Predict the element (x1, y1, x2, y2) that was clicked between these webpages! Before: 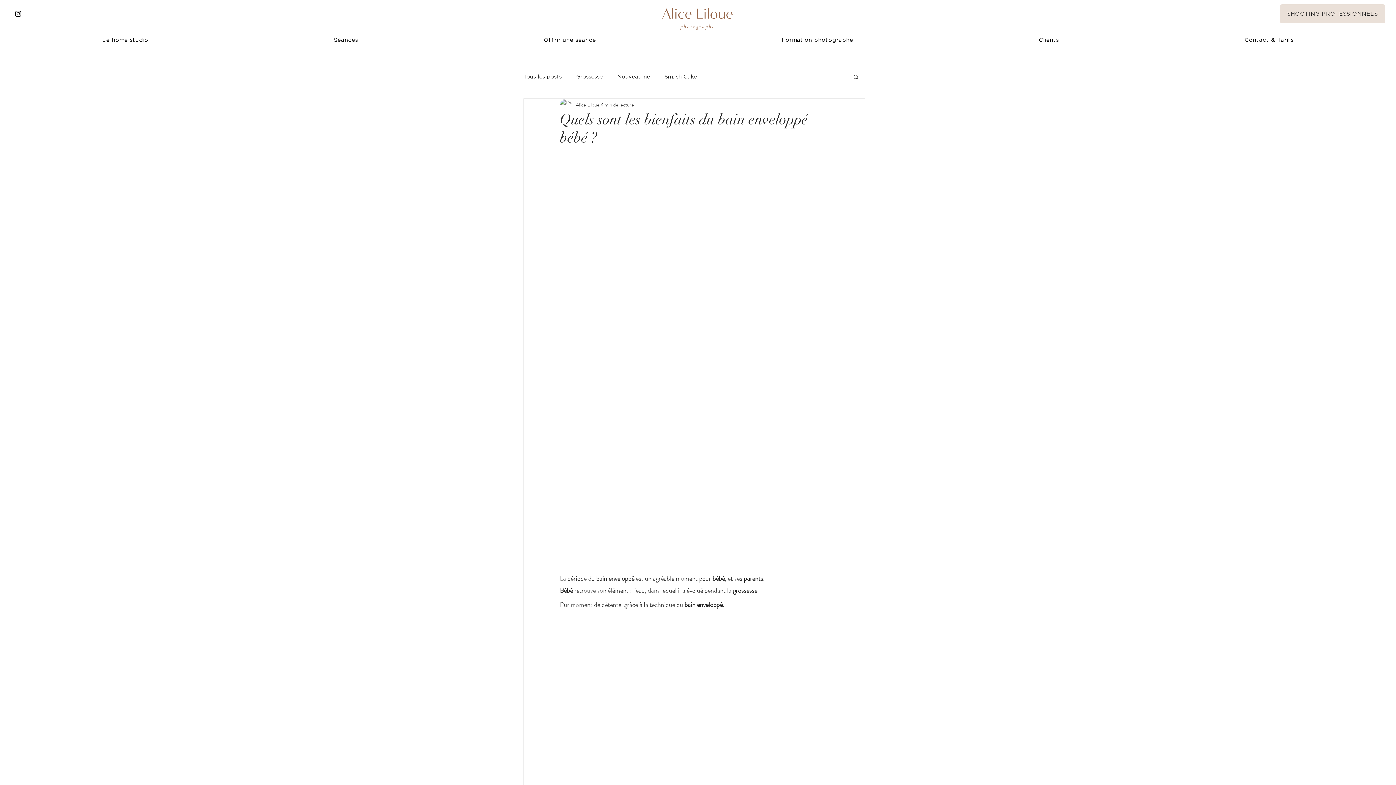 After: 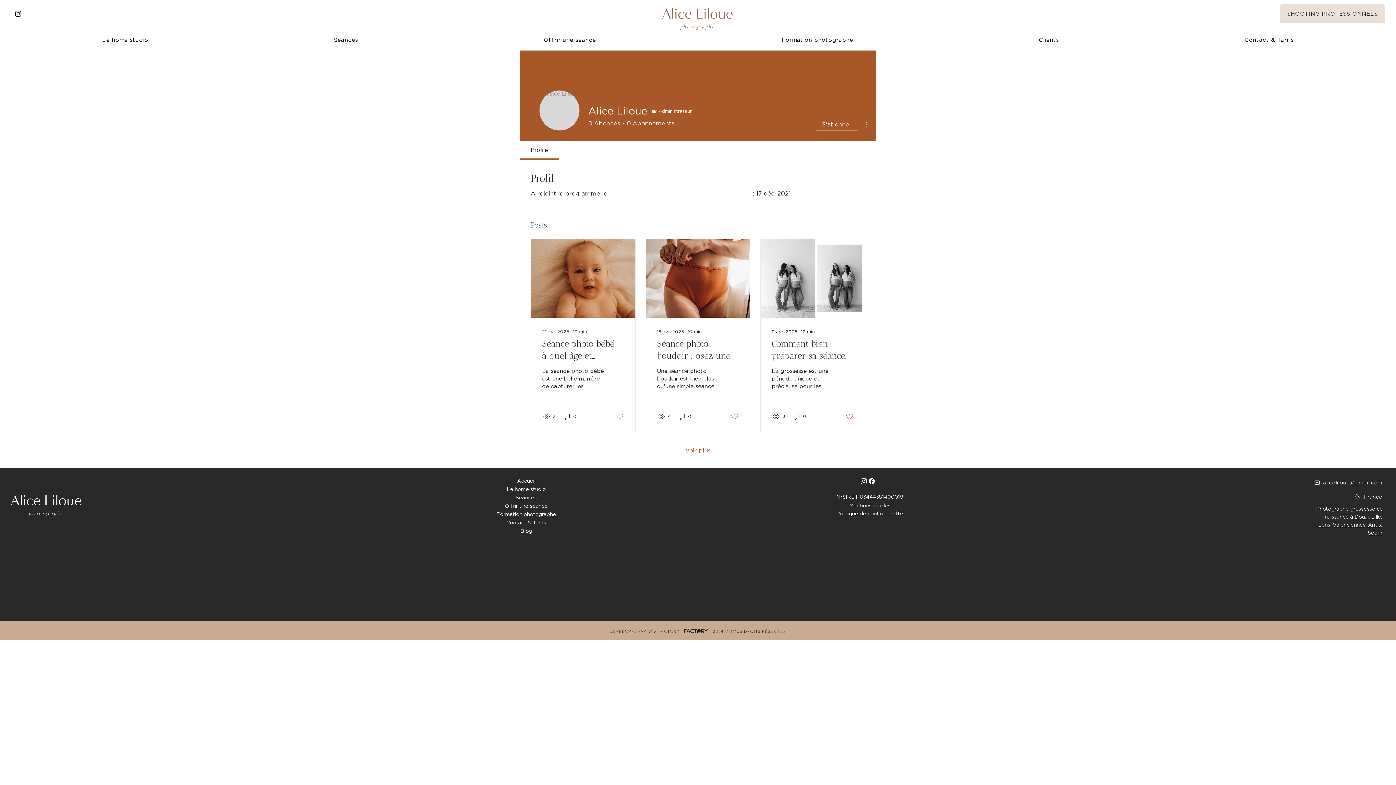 Action: bbox: (576, 100, 599, 108) label: Alice Liloue